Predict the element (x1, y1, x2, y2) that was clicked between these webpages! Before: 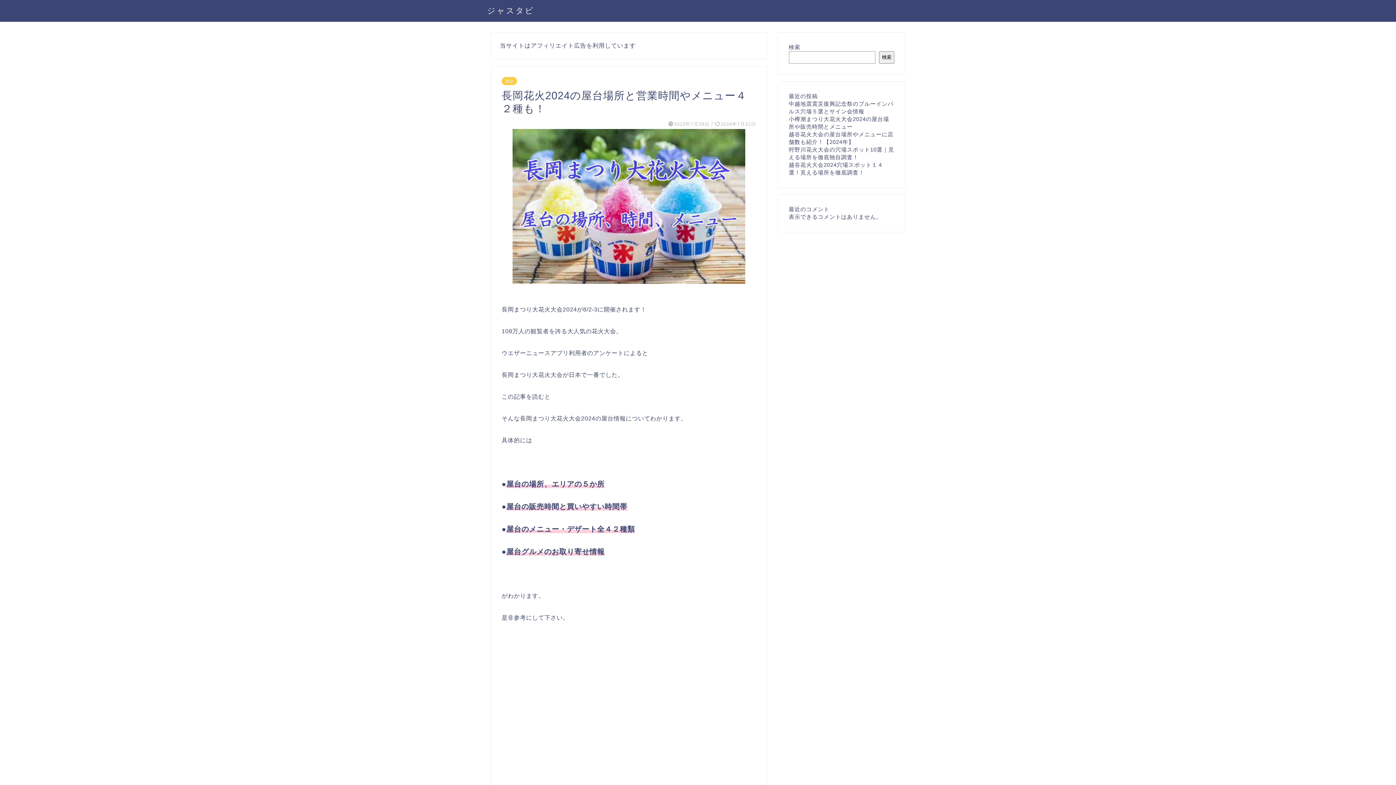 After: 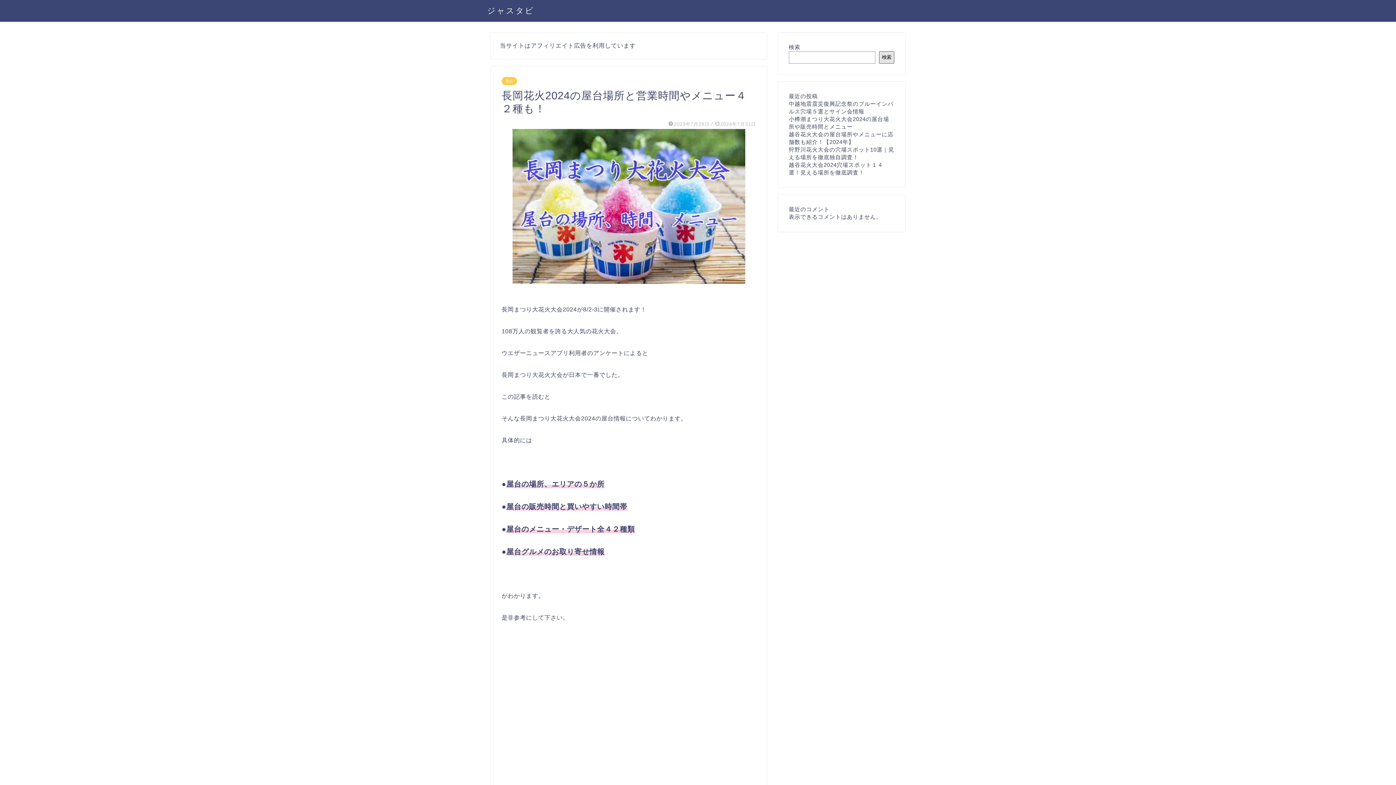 Action: label: 検索 bbox: (879, 51, 894, 63)